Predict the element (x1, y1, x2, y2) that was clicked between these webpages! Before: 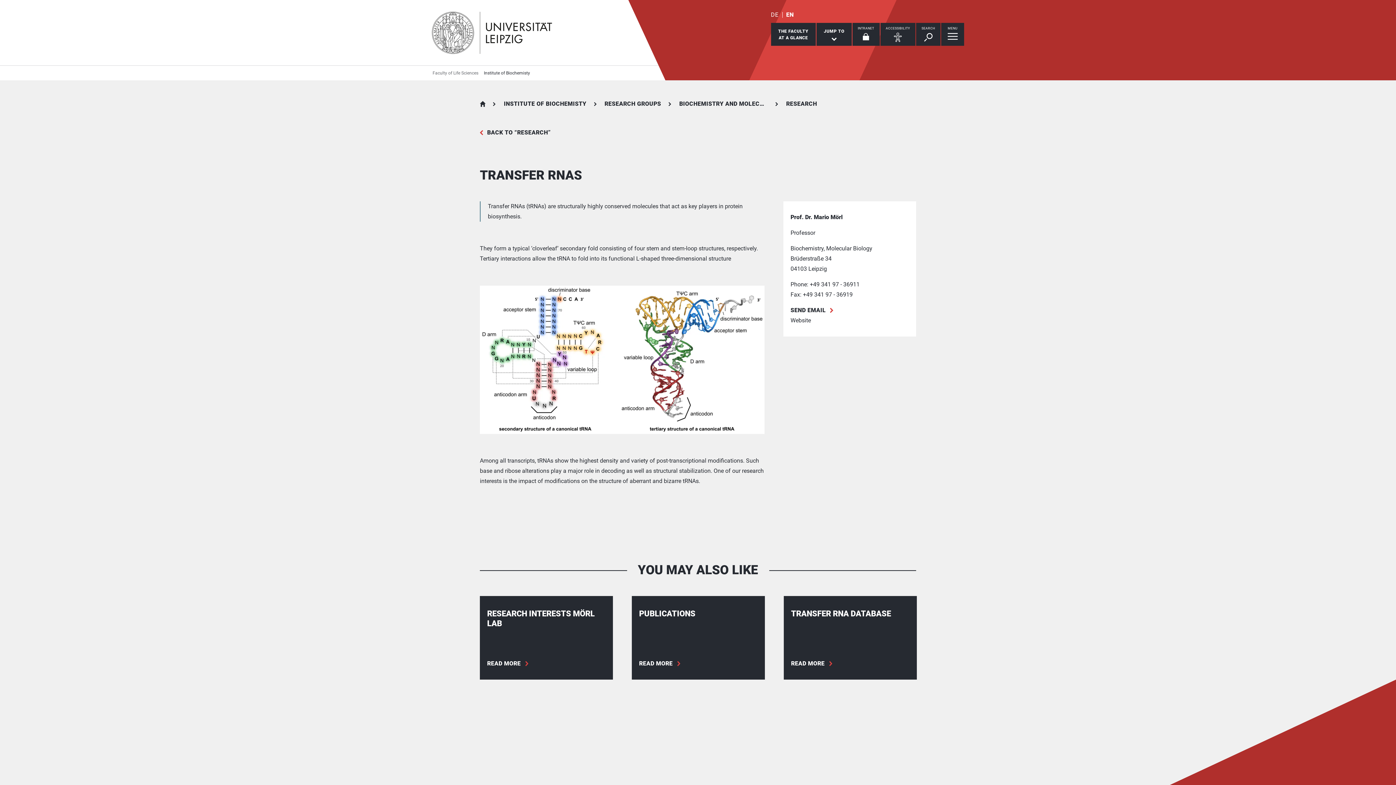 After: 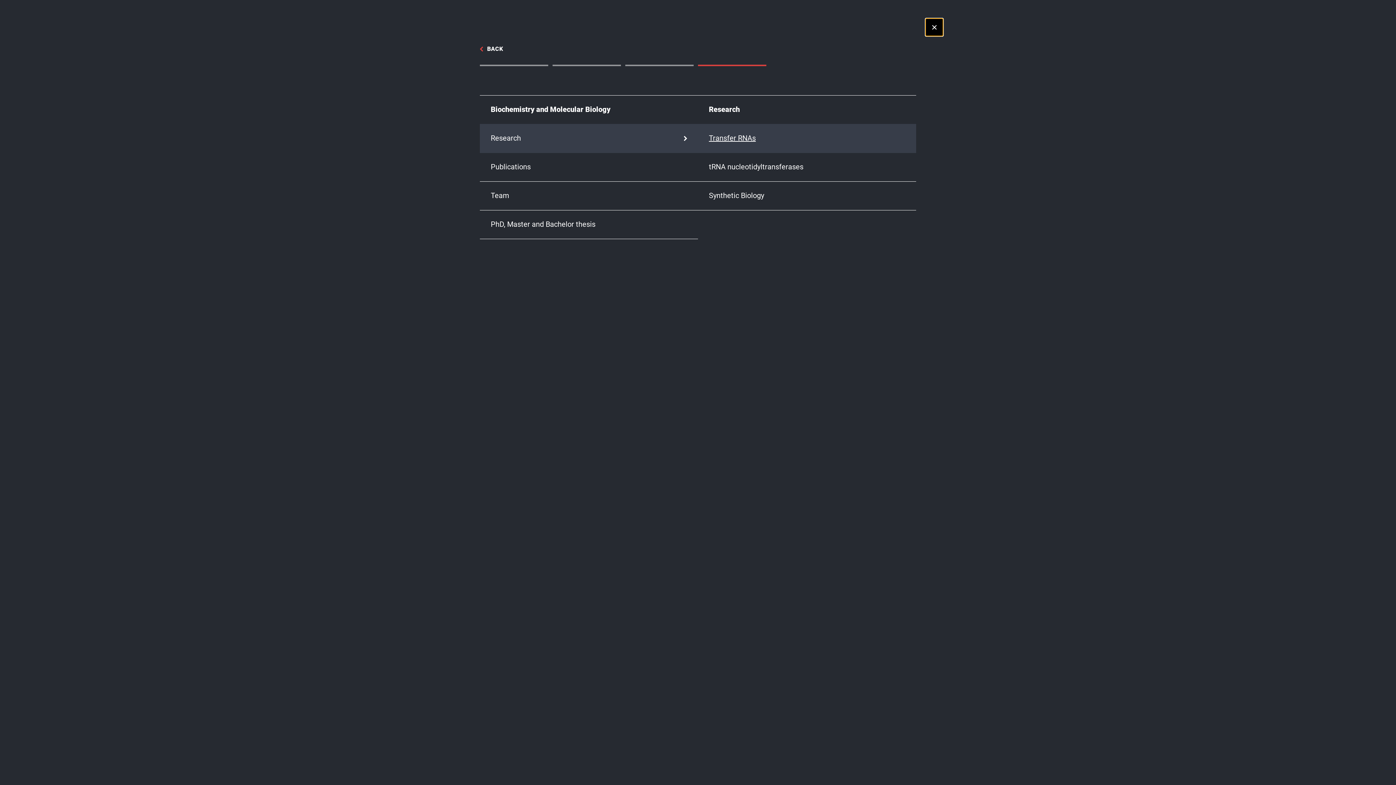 Action: bbox: (941, 22, 964, 45) label: Open Menu